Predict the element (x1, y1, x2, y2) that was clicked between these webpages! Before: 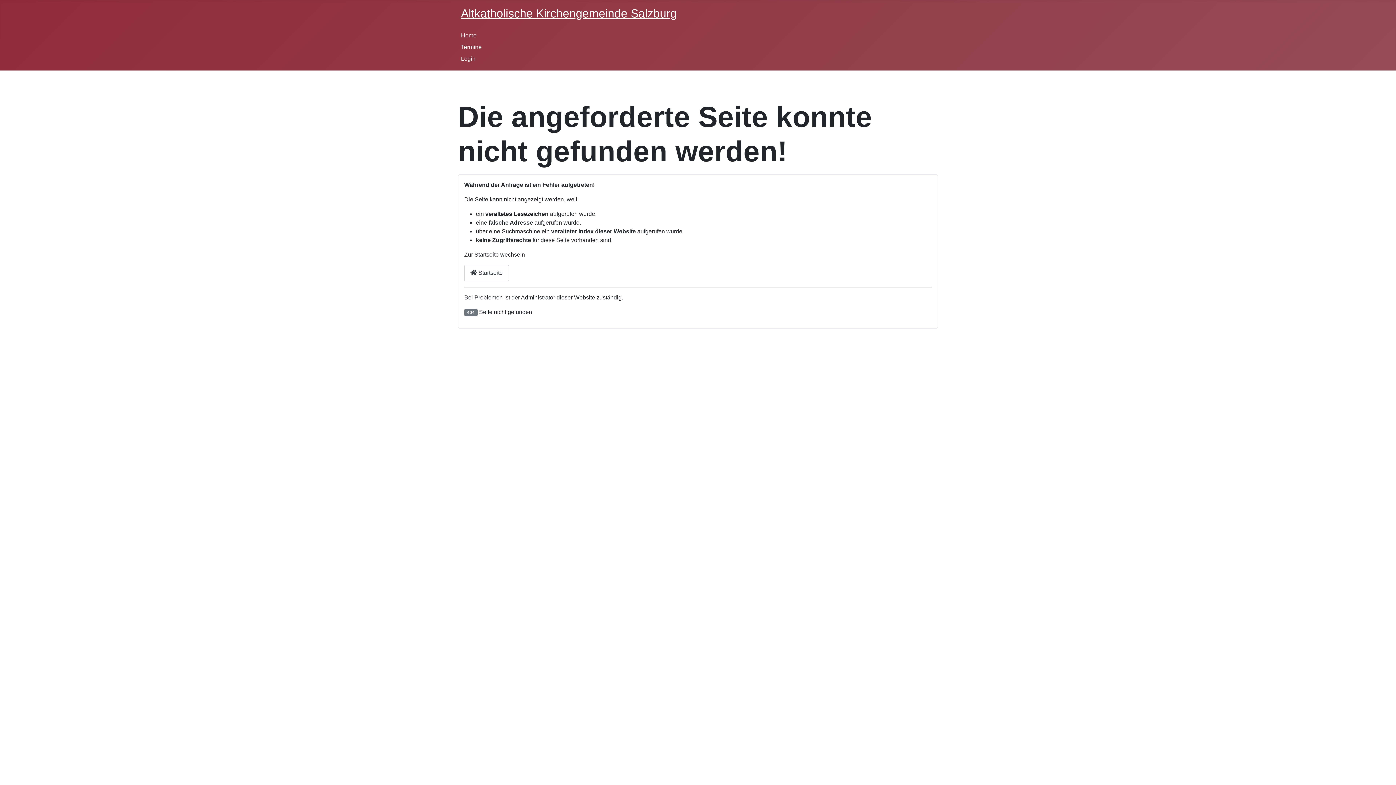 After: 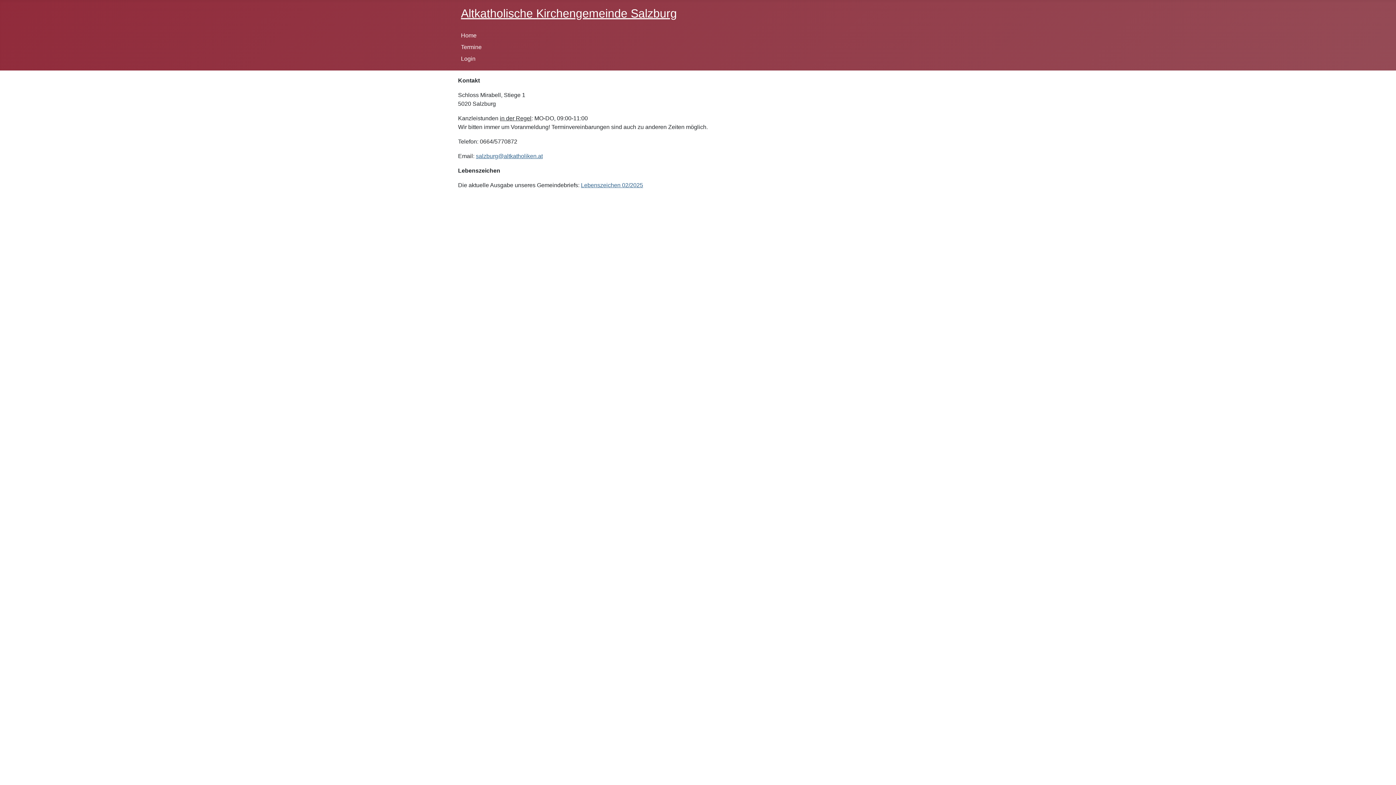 Action: label: Home bbox: (461, 32, 476, 38)